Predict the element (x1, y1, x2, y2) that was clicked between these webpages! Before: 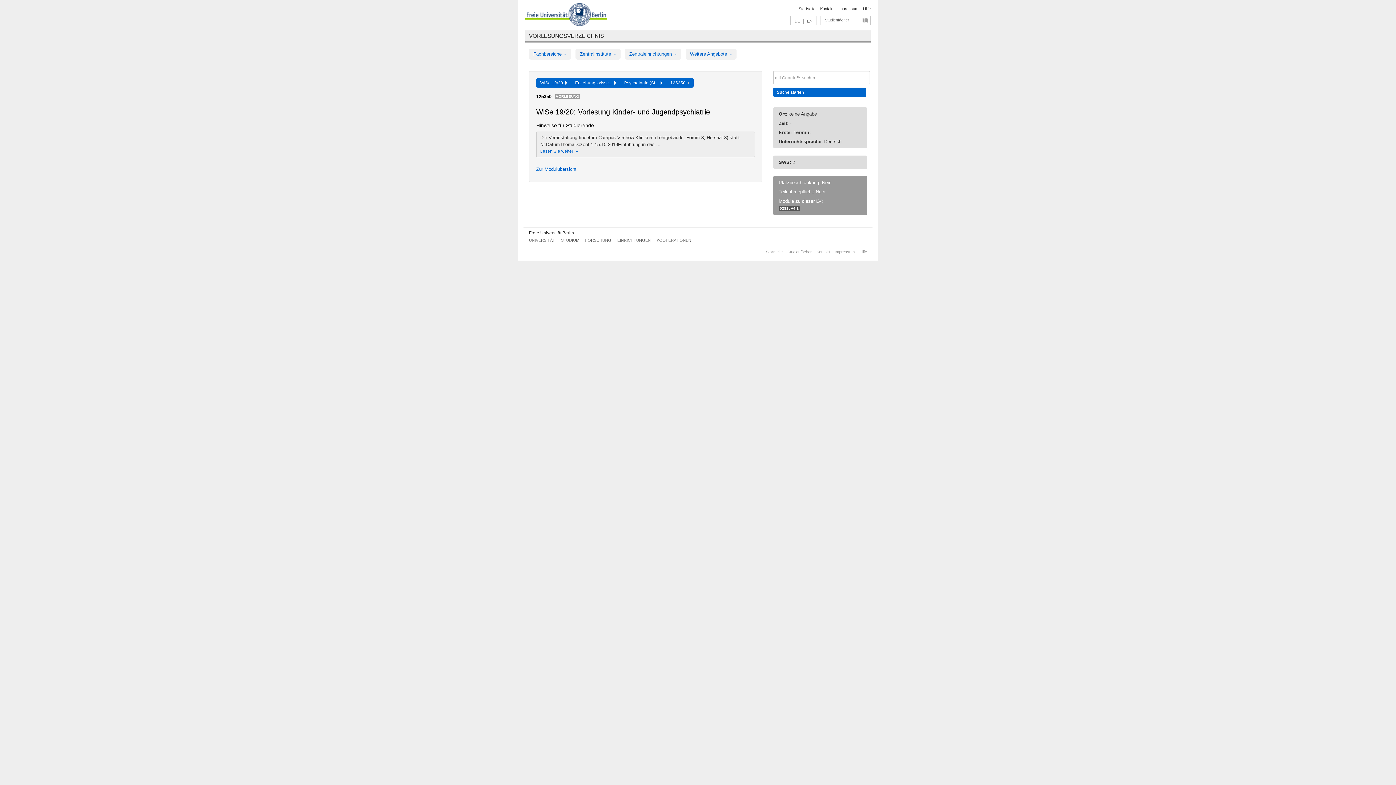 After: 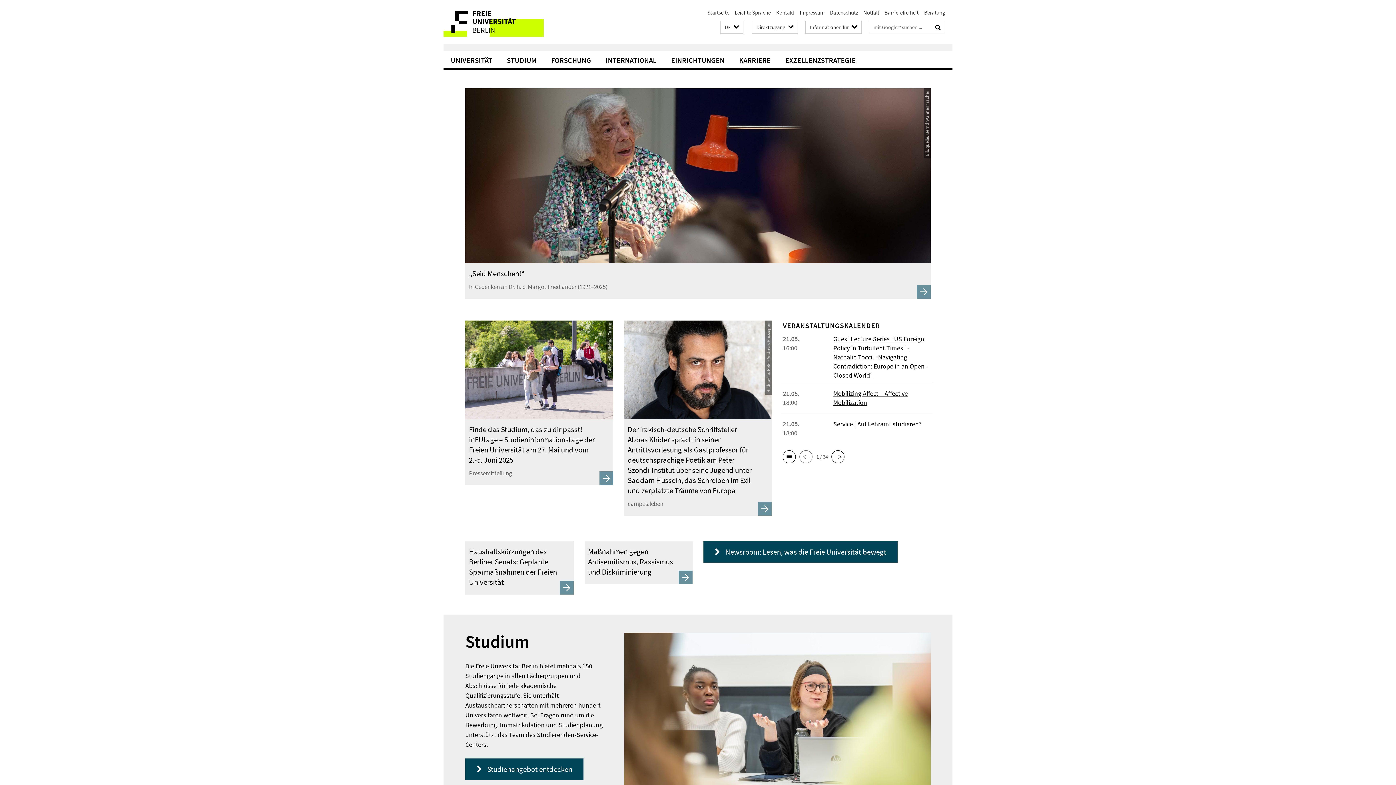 Action: bbox: (525, 3, 607, 28)